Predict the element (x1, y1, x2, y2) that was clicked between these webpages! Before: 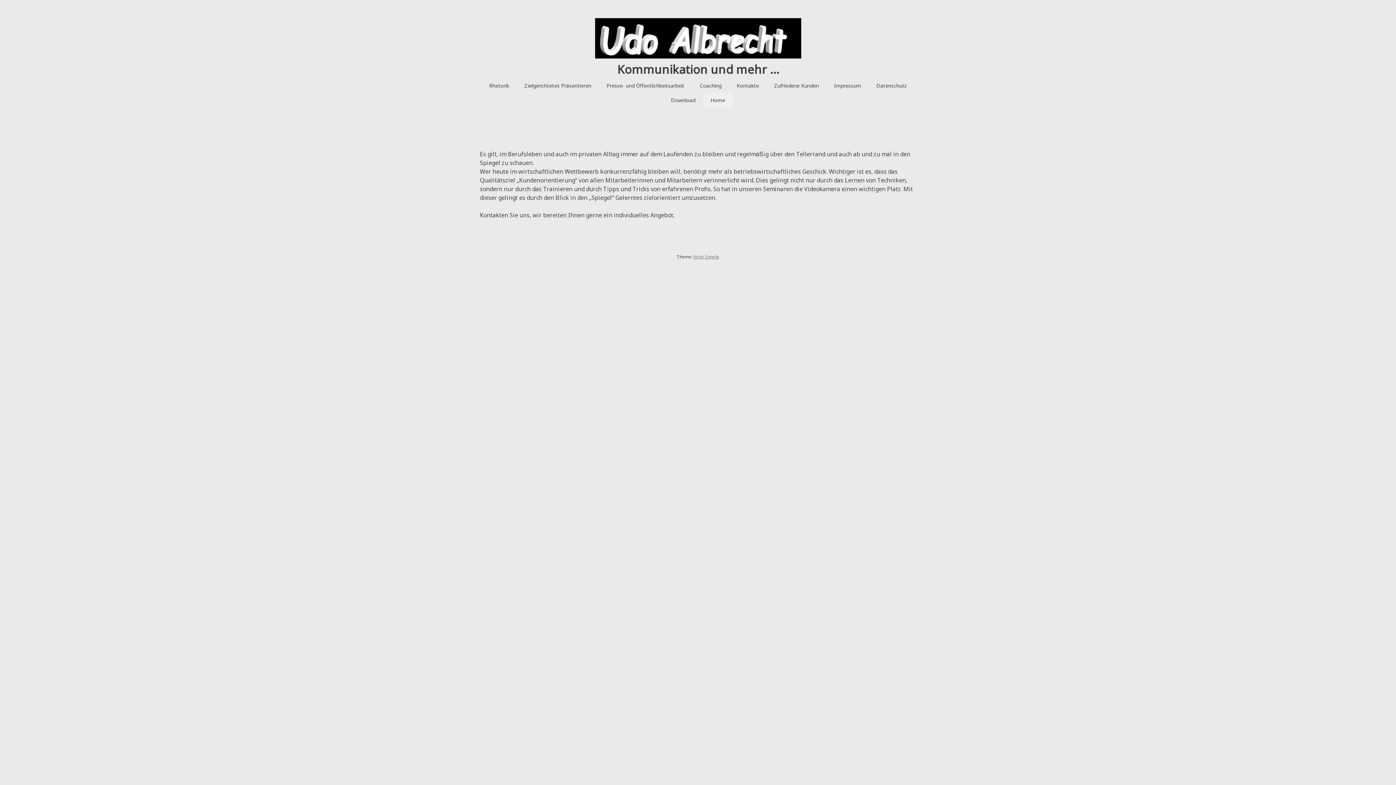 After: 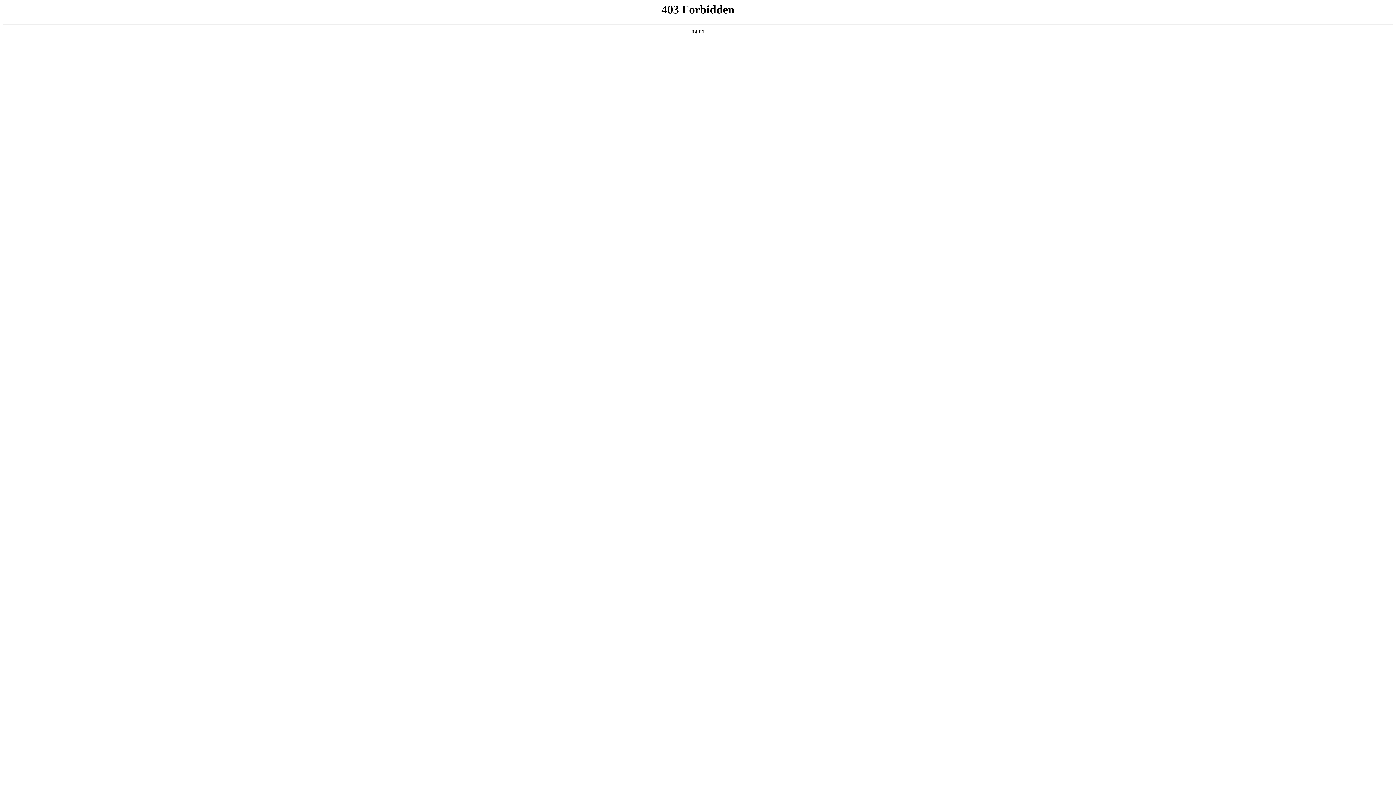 Action: bbox: (693, 253, 719, 260) label: Noto Simple